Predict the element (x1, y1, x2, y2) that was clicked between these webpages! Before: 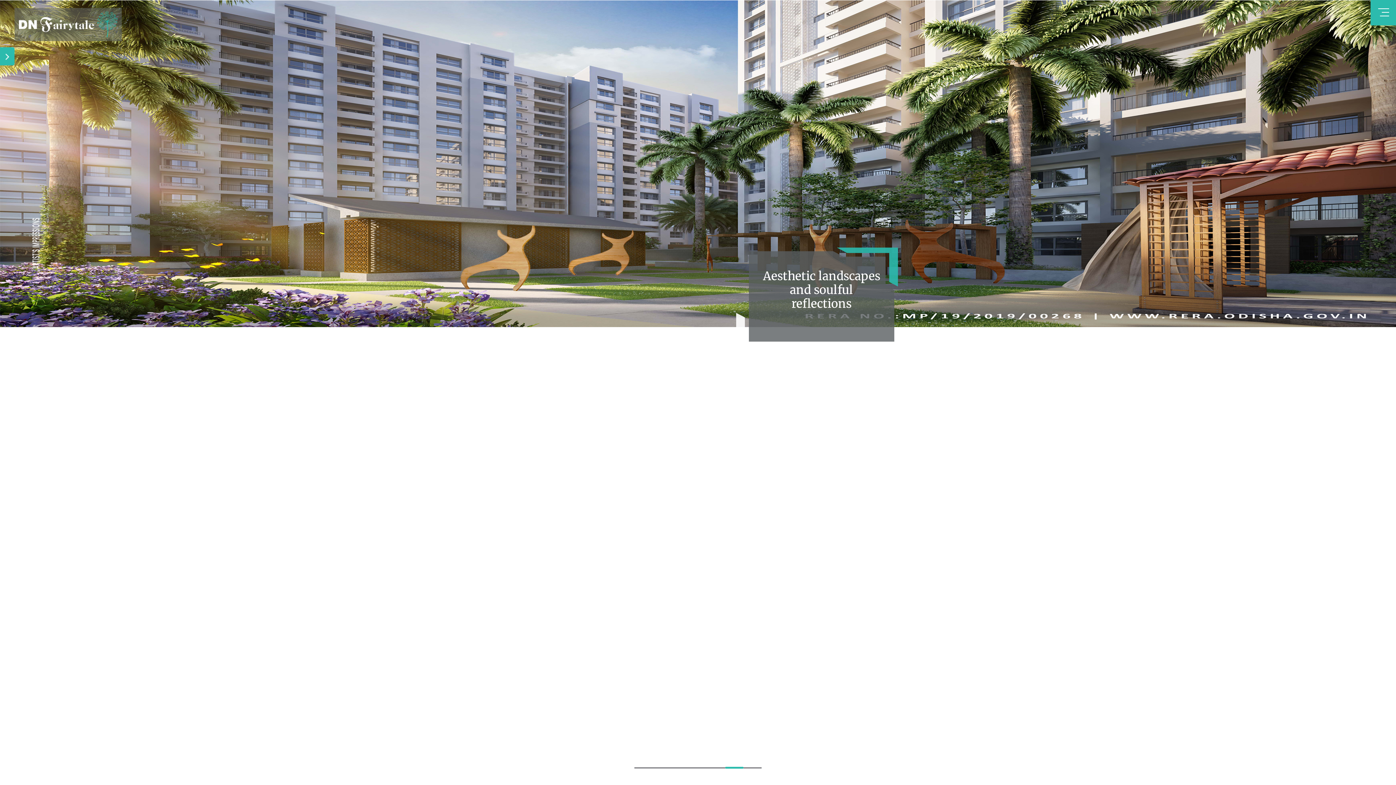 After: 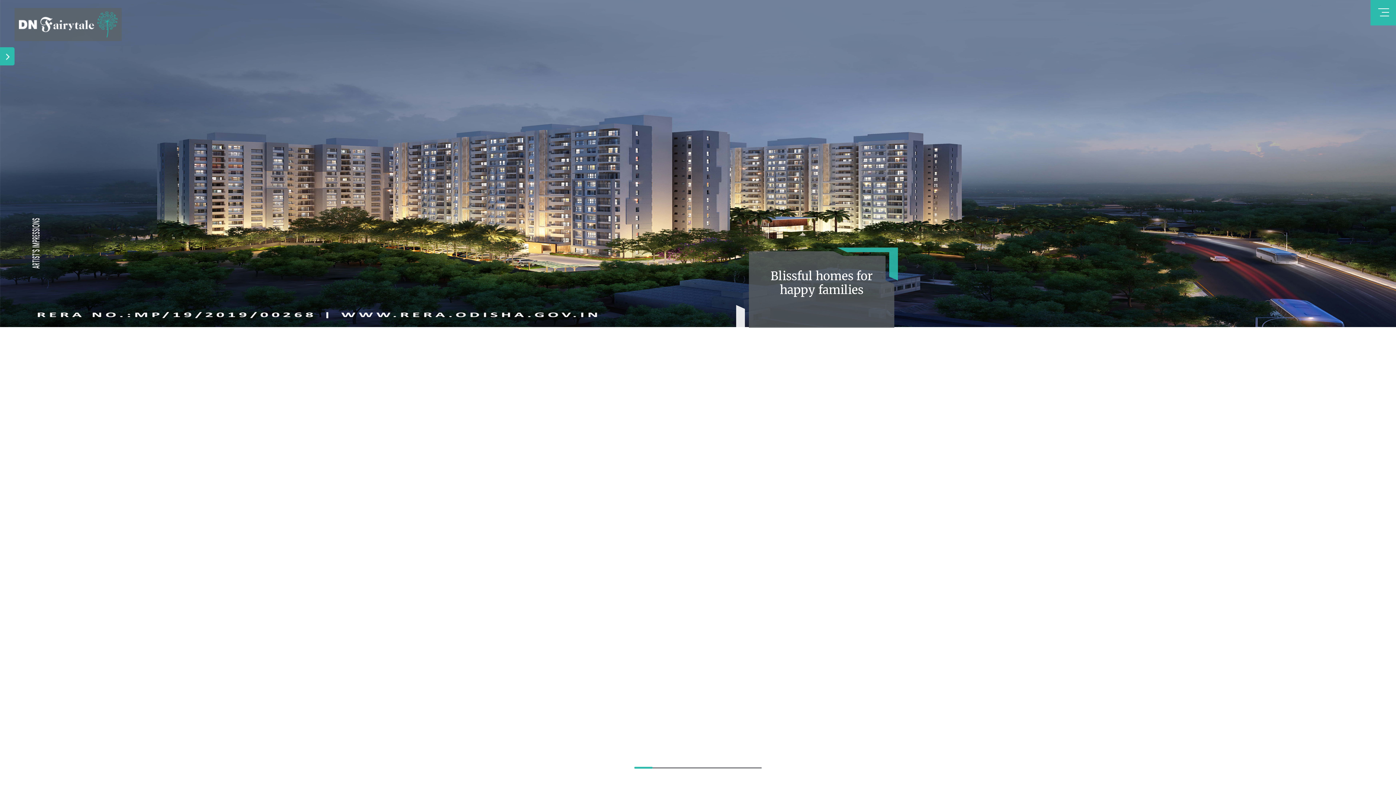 Action: bbox: (634, 767, 652, 768)